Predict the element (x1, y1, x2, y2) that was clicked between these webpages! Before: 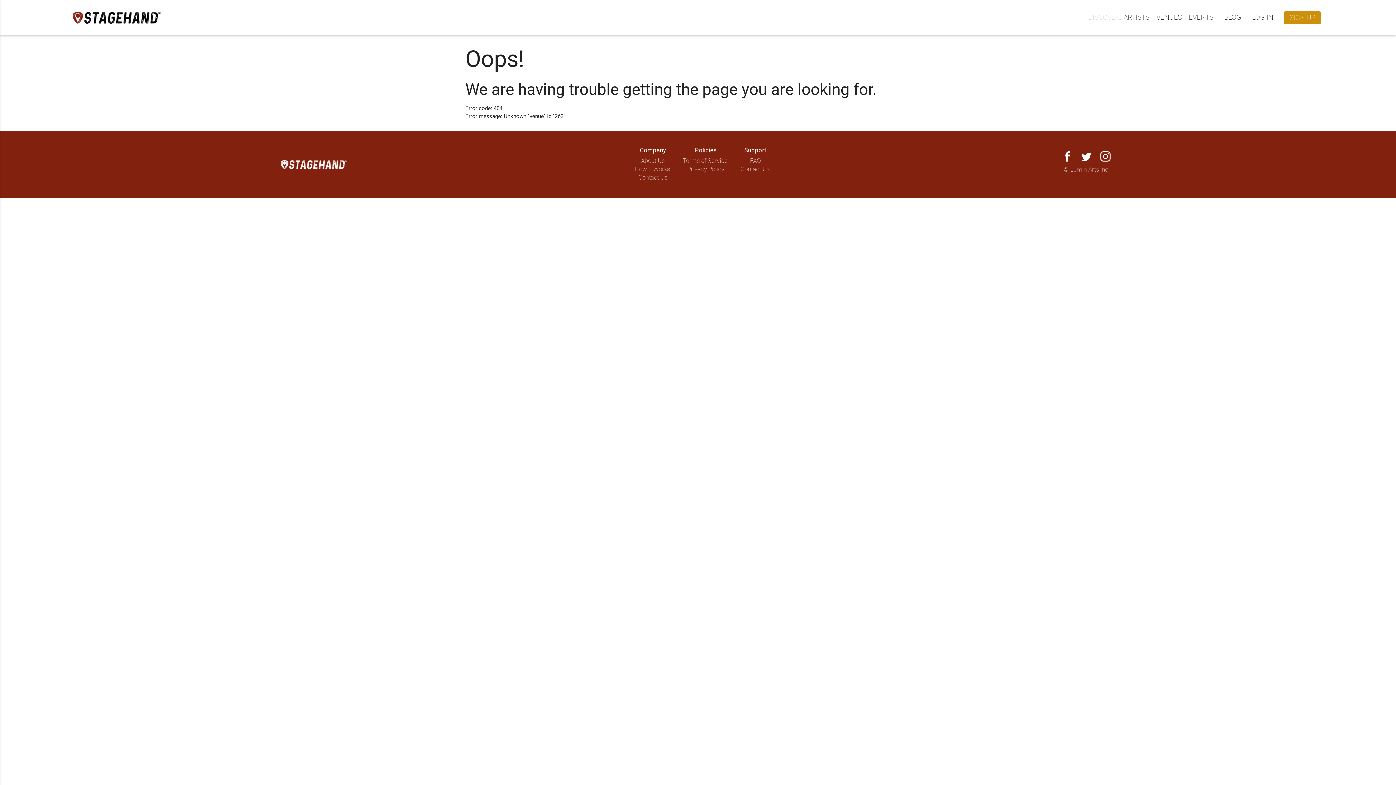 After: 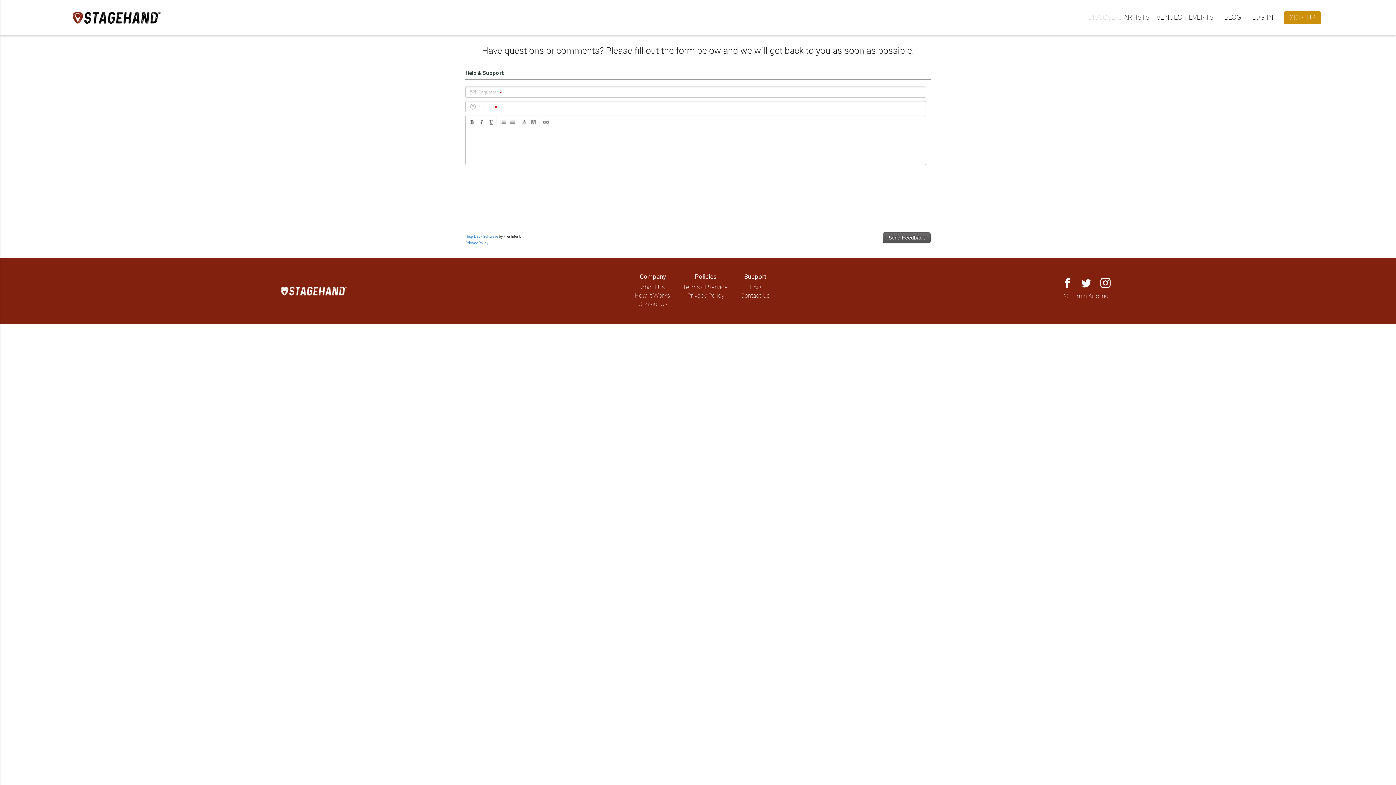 Action: bbox: (740, 165, 769, 172) label: Contact Us